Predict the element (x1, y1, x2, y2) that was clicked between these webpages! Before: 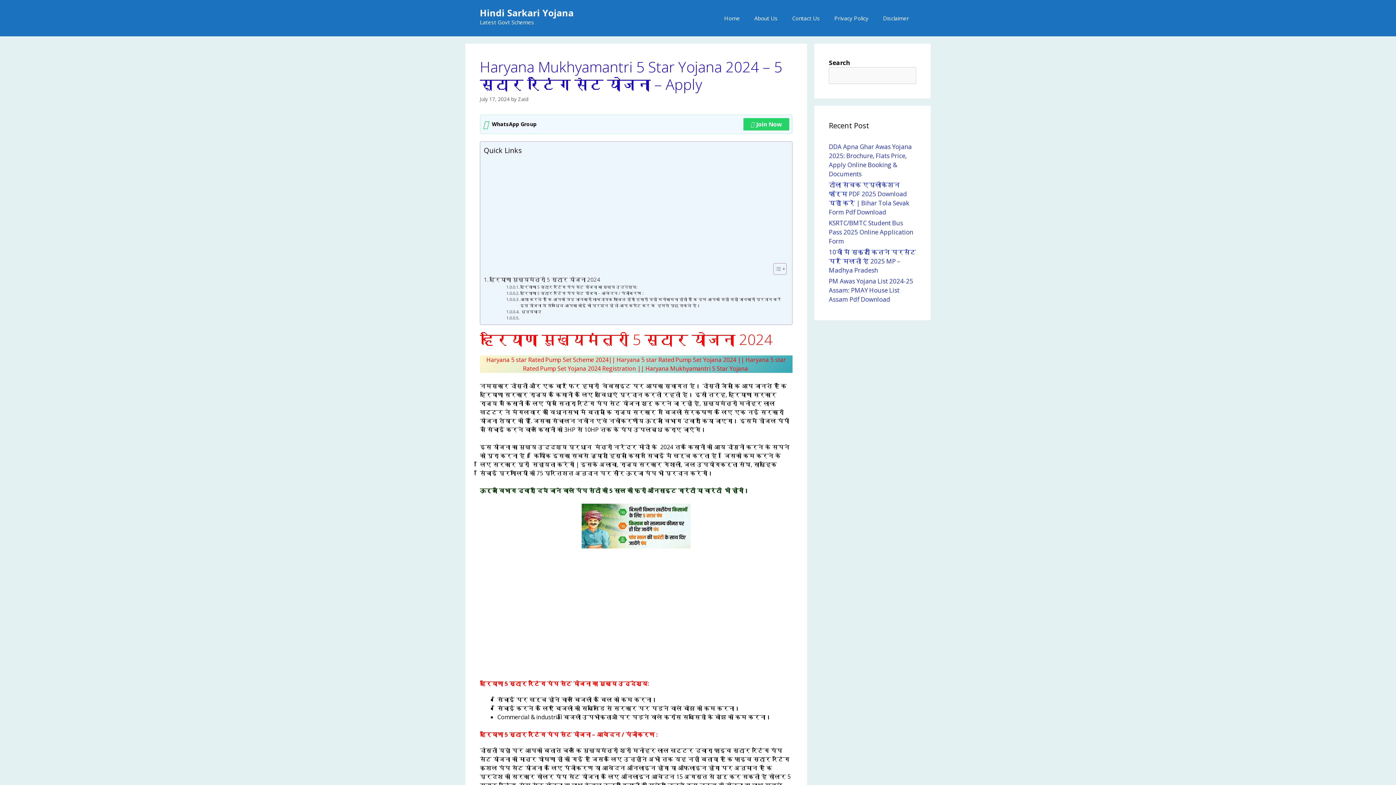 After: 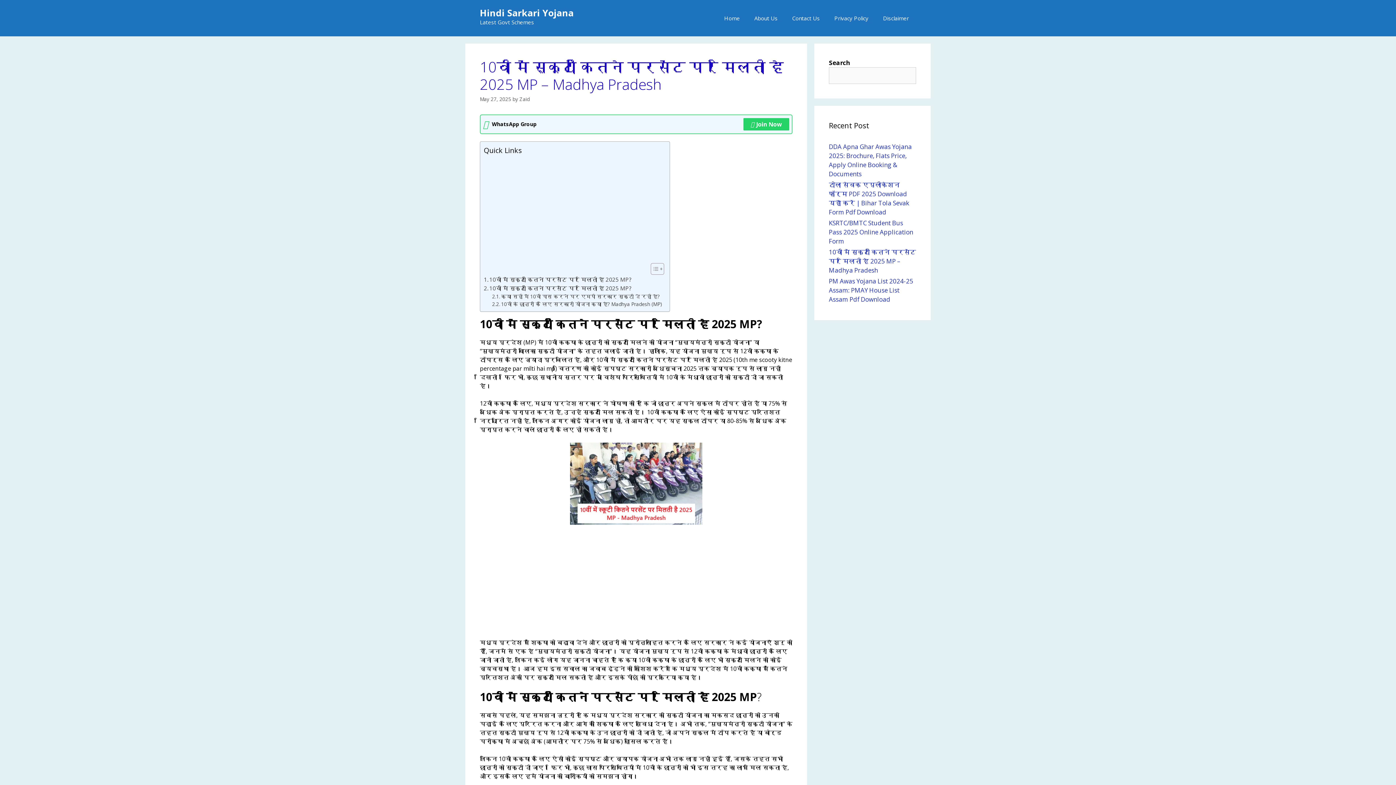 Action: label: 10वीं में स्कूटी कितने परसेंट पर मिलती है 2025 MP – Madhya Pradesh bbox: (829, 248, 916, 274)